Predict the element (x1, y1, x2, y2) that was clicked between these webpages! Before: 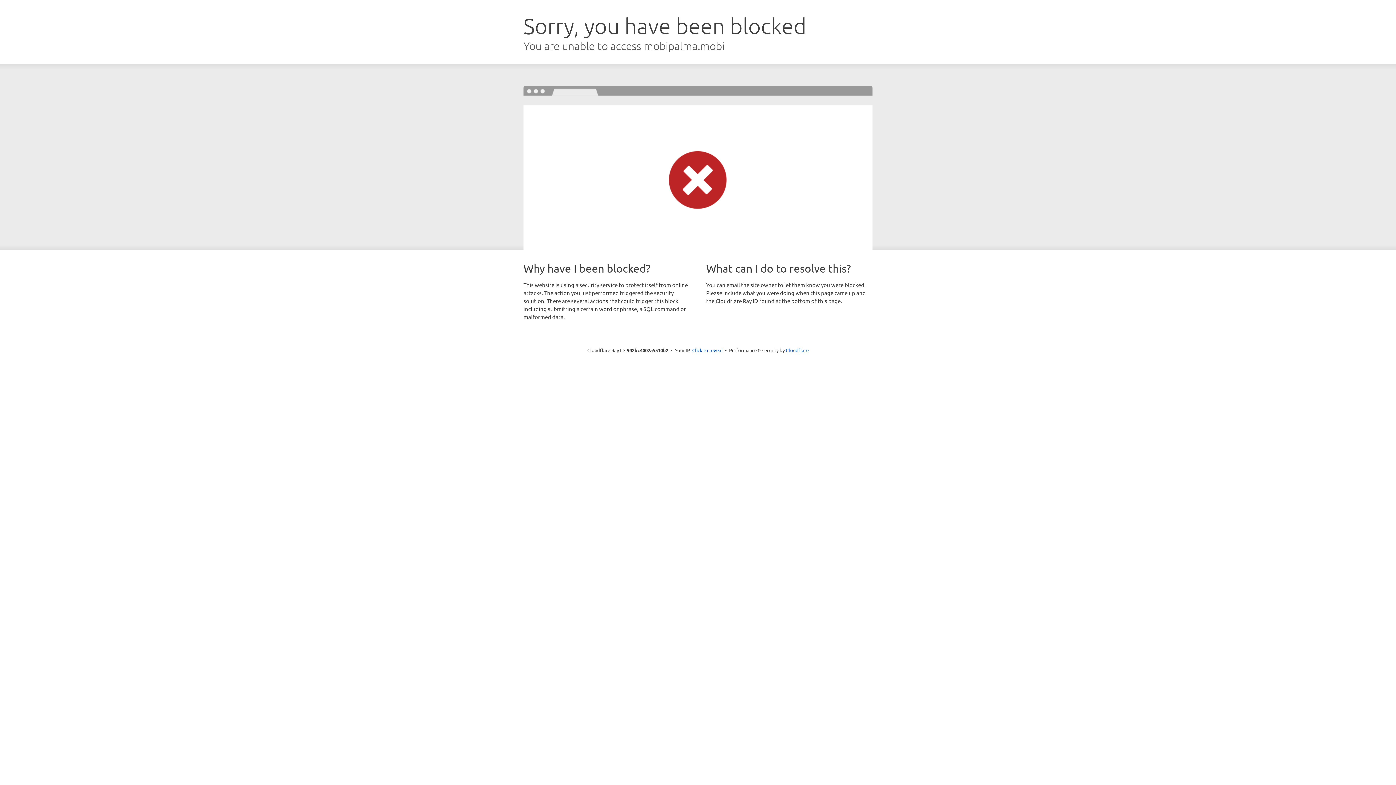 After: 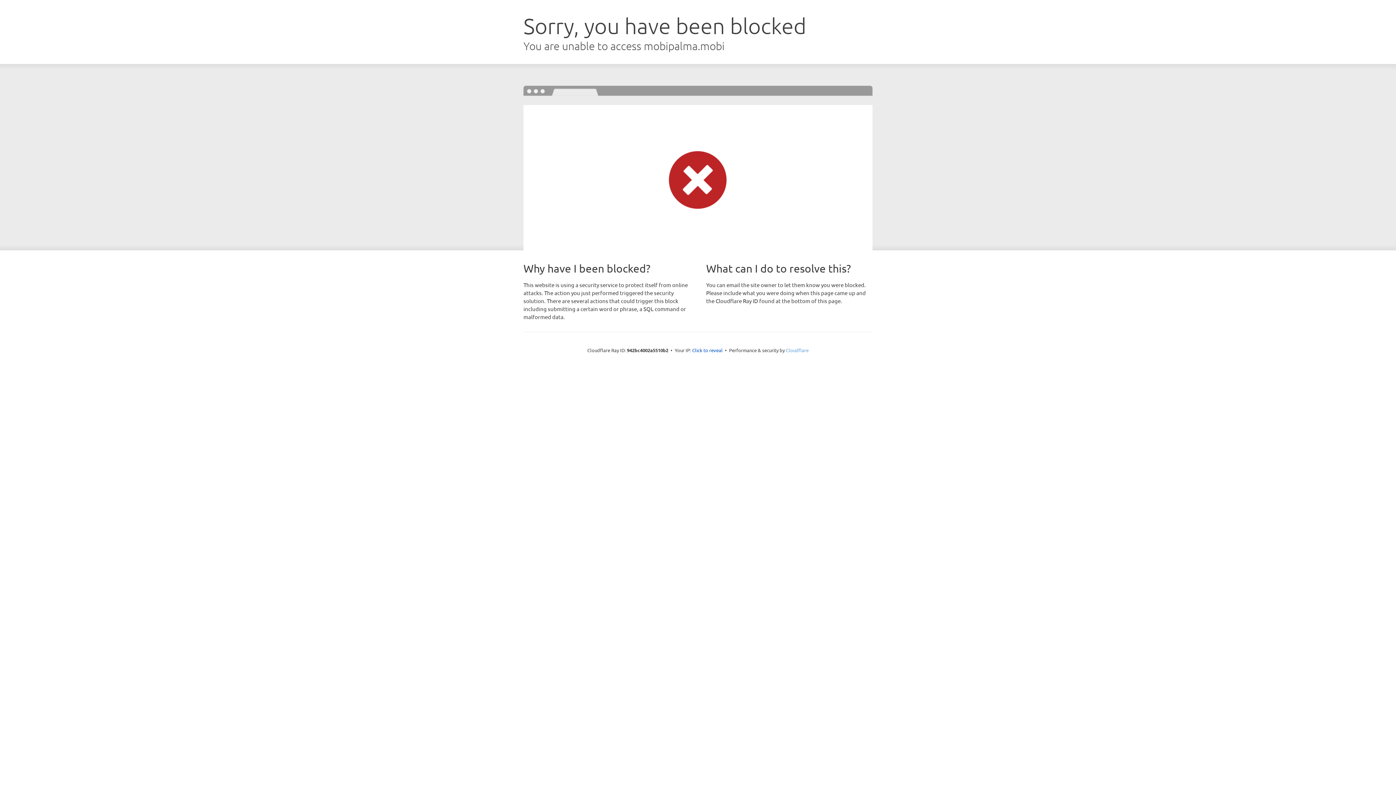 Action: bbox: (786, 347, 808, 353) label: Cloudflare